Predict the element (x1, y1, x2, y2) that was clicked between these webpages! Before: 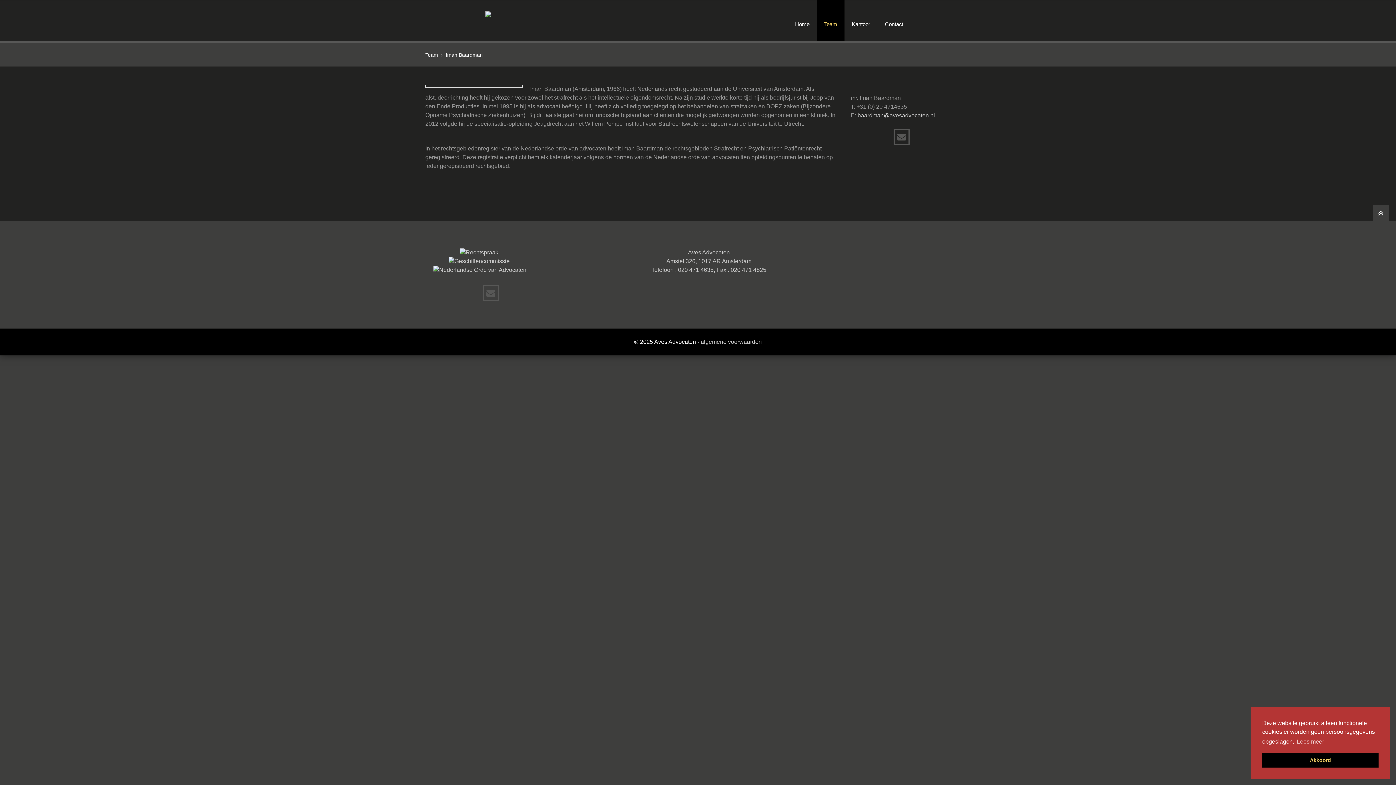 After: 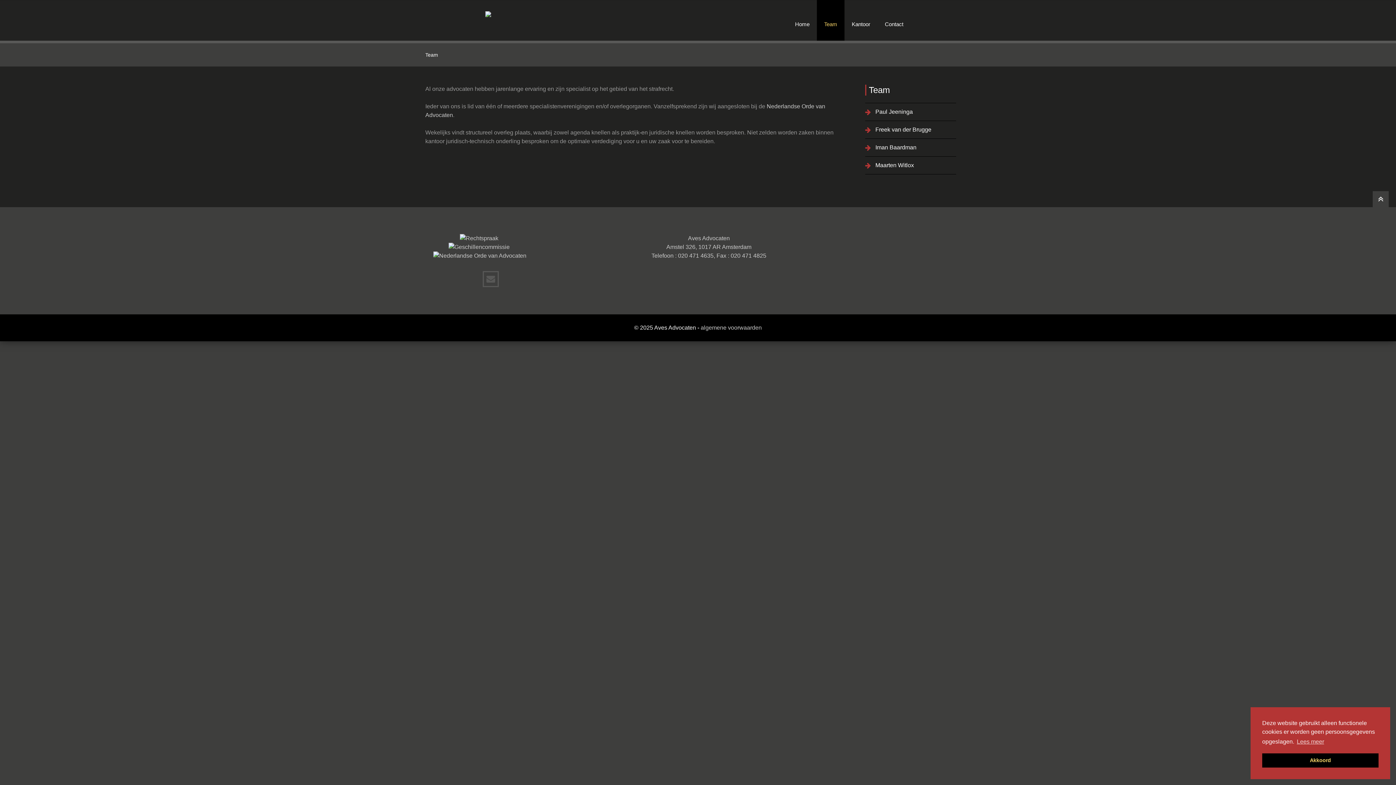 Action: bbox: (817, 0, 844, 40) label: Team